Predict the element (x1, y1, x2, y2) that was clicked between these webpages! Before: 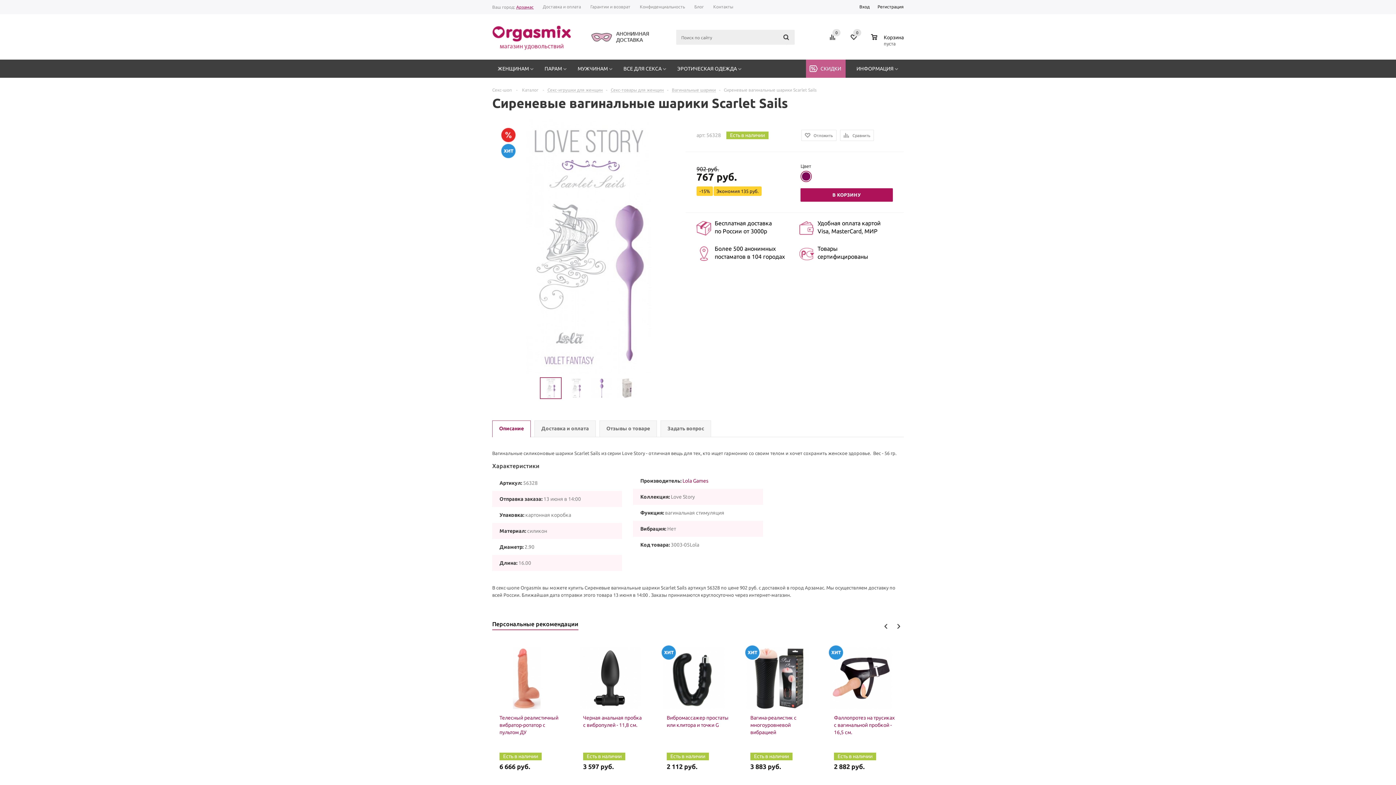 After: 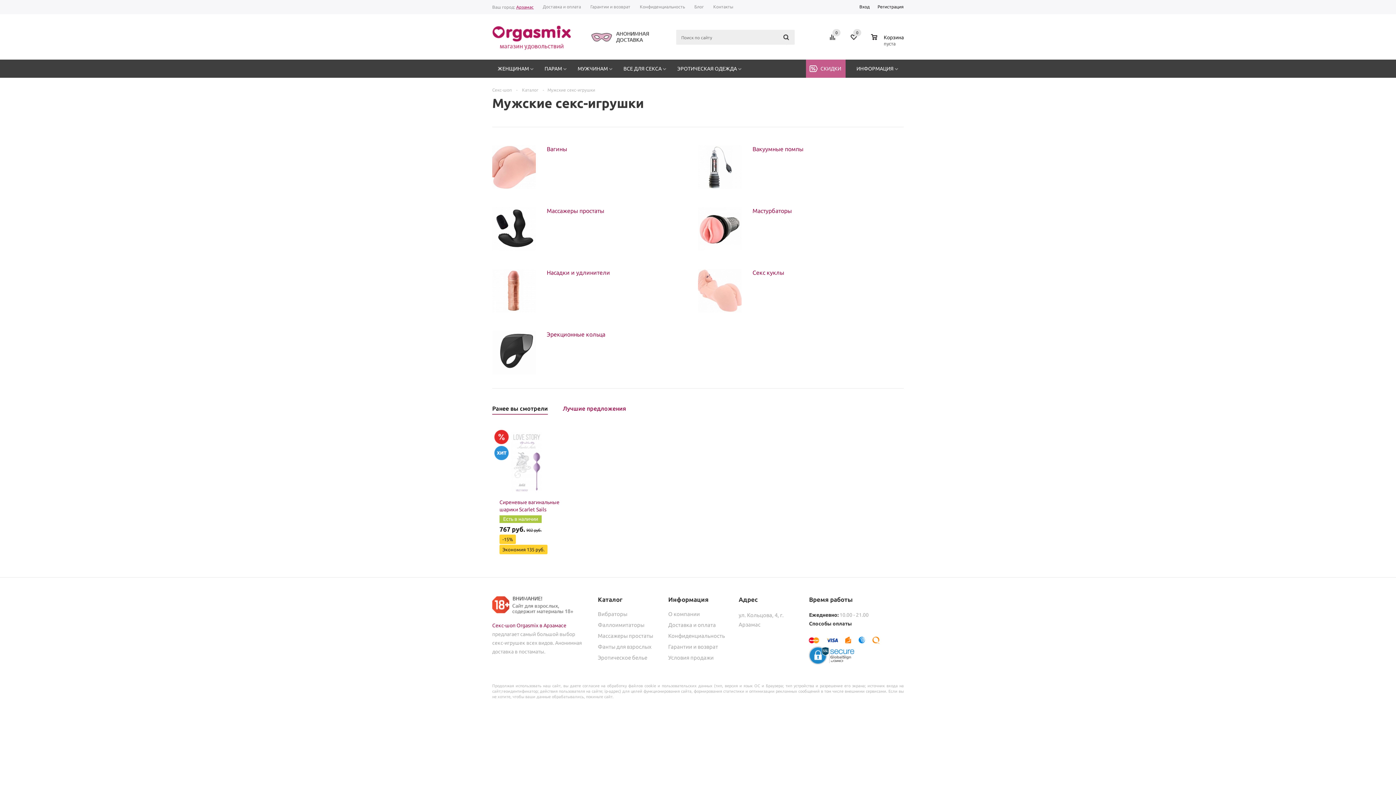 Action: bbox: (577, 59, 608, 77) label: МУЖЧИНАМ